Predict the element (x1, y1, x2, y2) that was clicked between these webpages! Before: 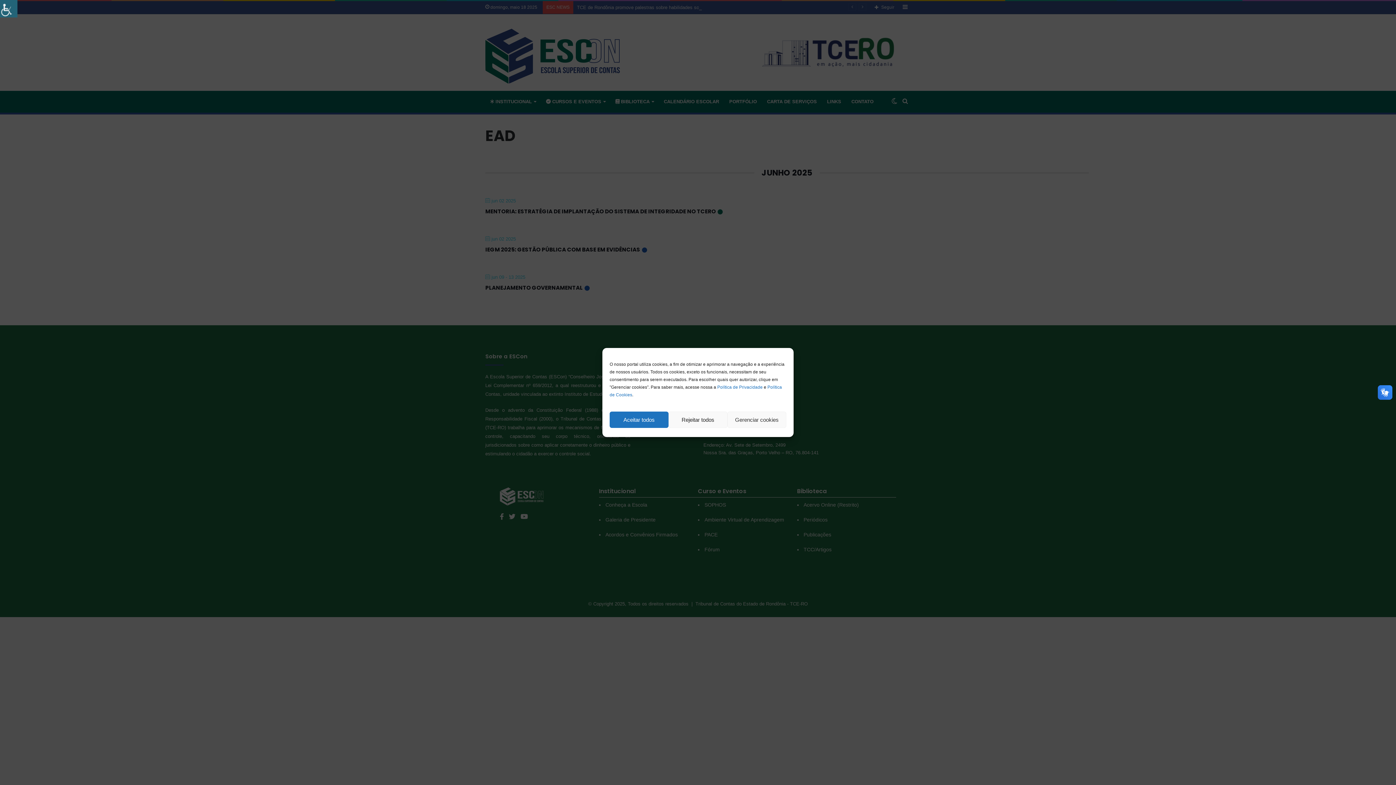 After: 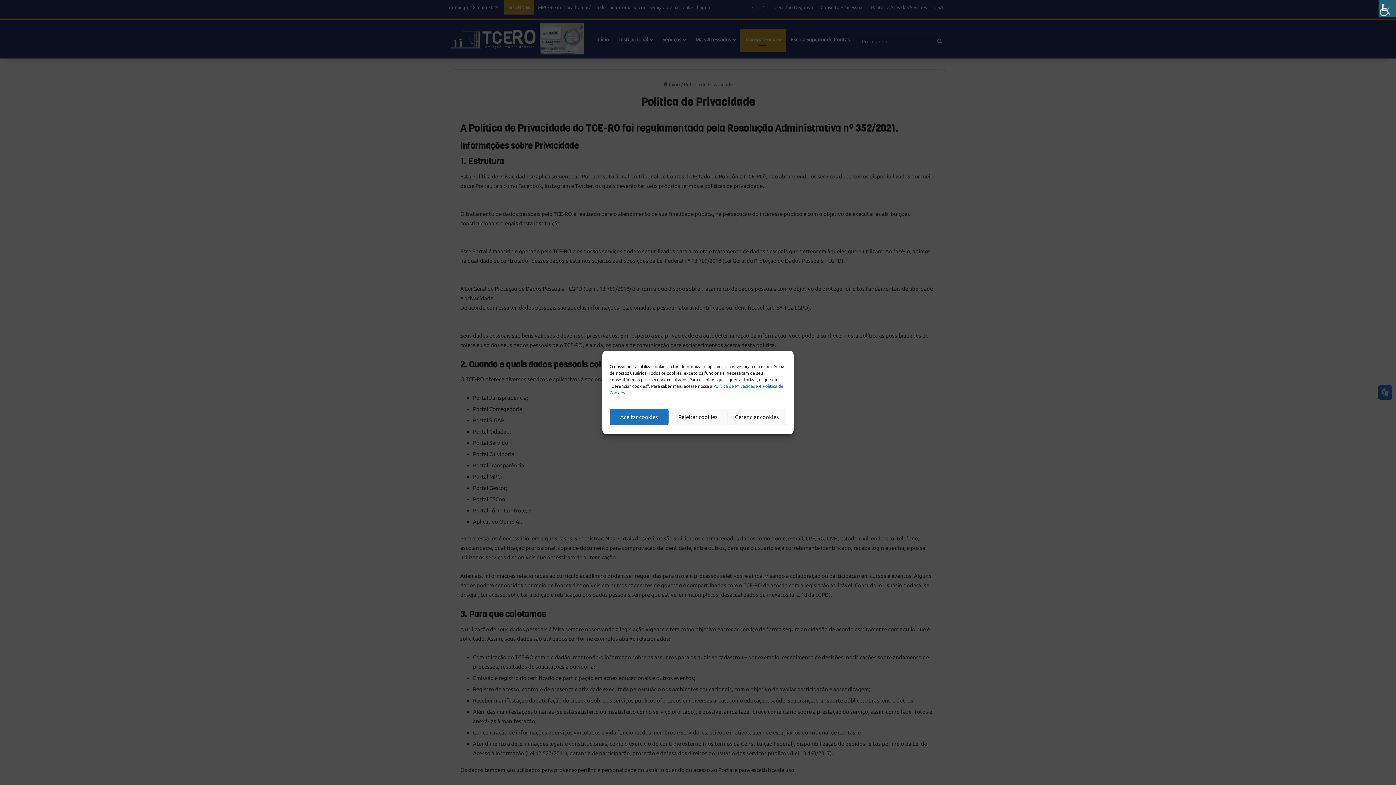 Action: bbox: (717, 384, 762, 390) label: Política de Privacidade